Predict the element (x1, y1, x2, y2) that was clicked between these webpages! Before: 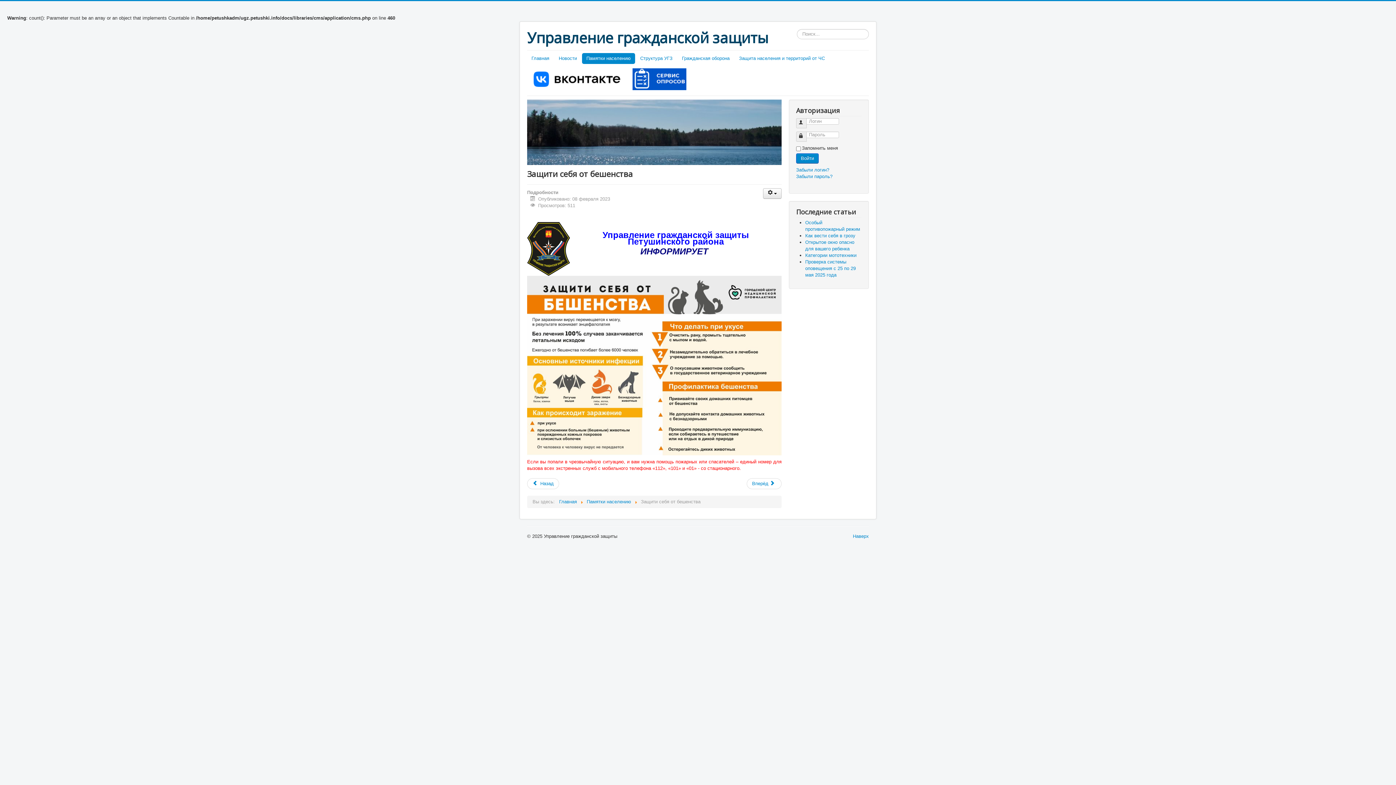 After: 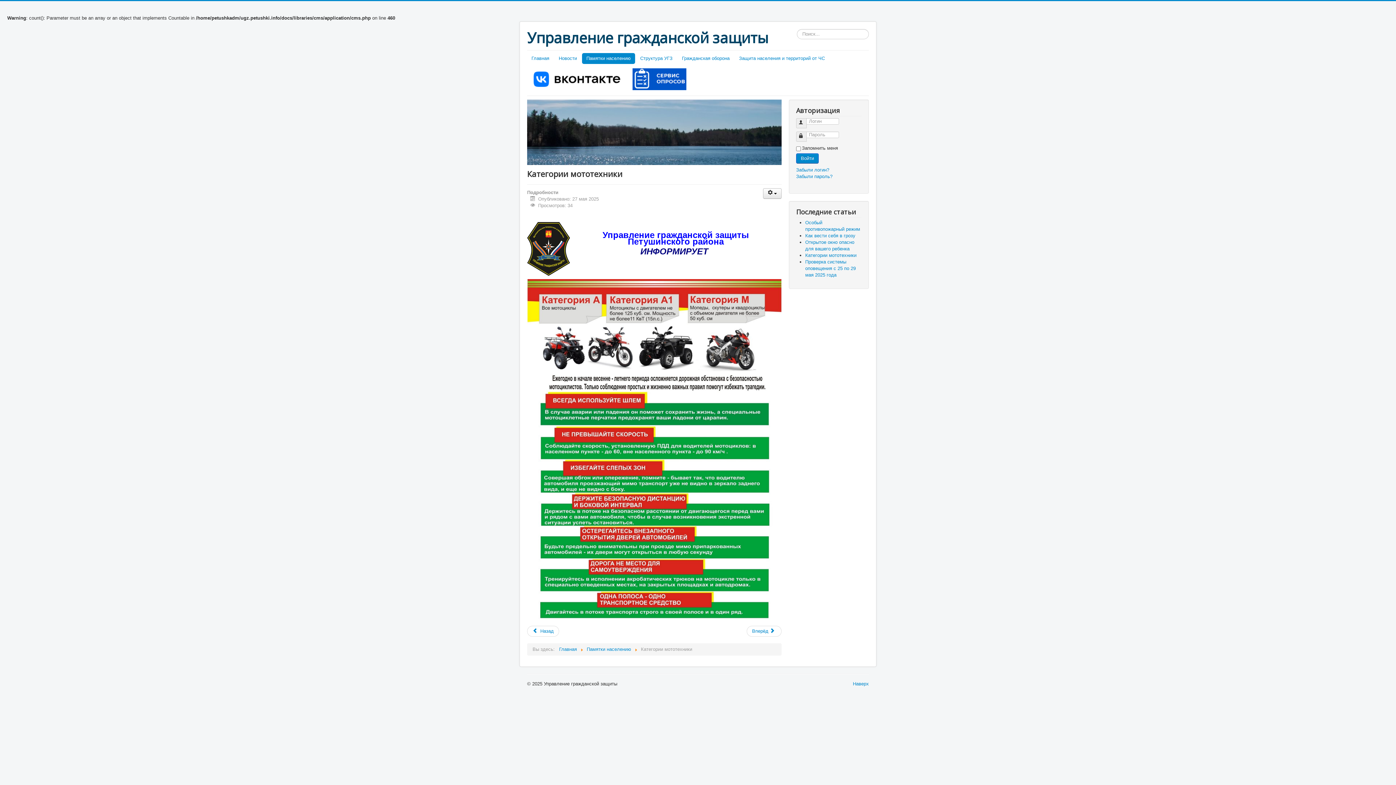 Action: bbox: (805, 252, 856, 258) label: Категории мототехники